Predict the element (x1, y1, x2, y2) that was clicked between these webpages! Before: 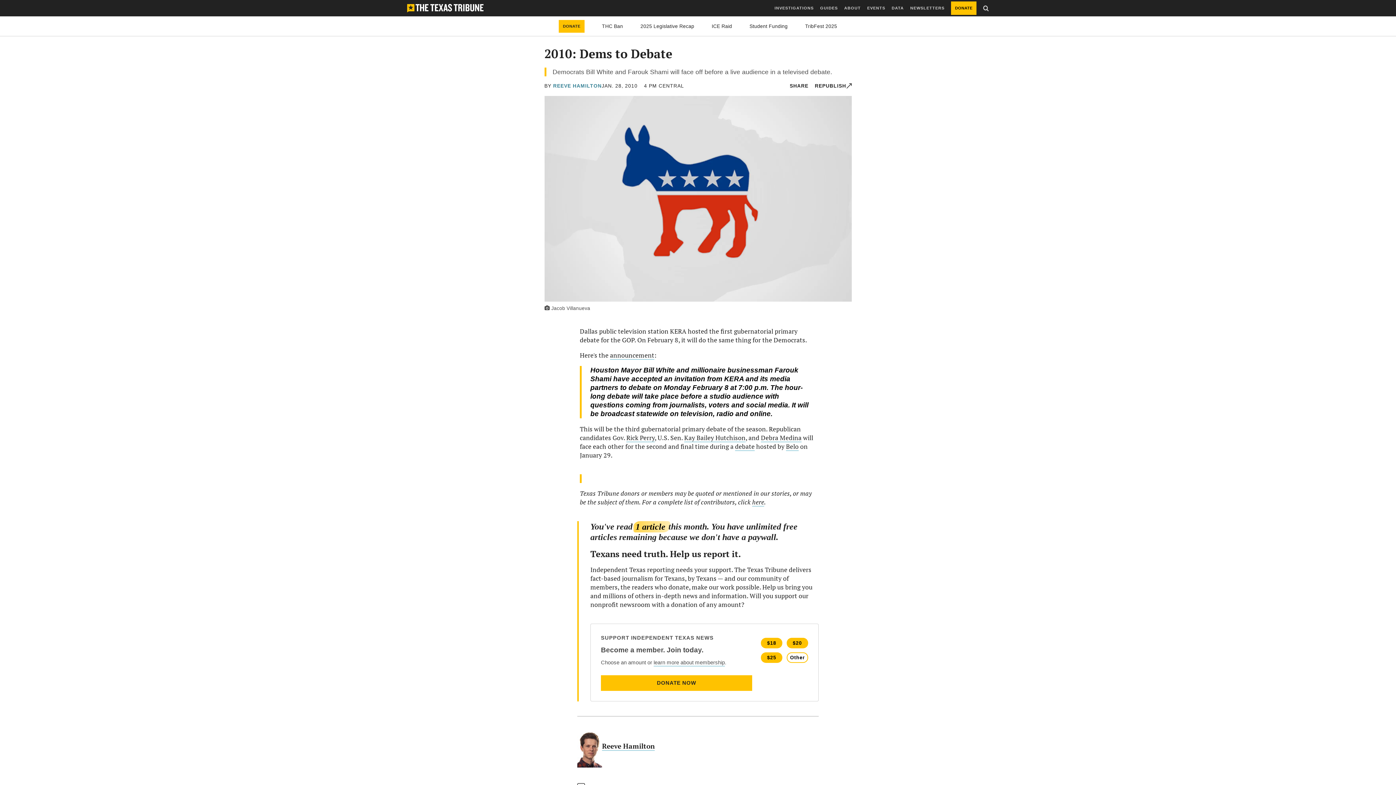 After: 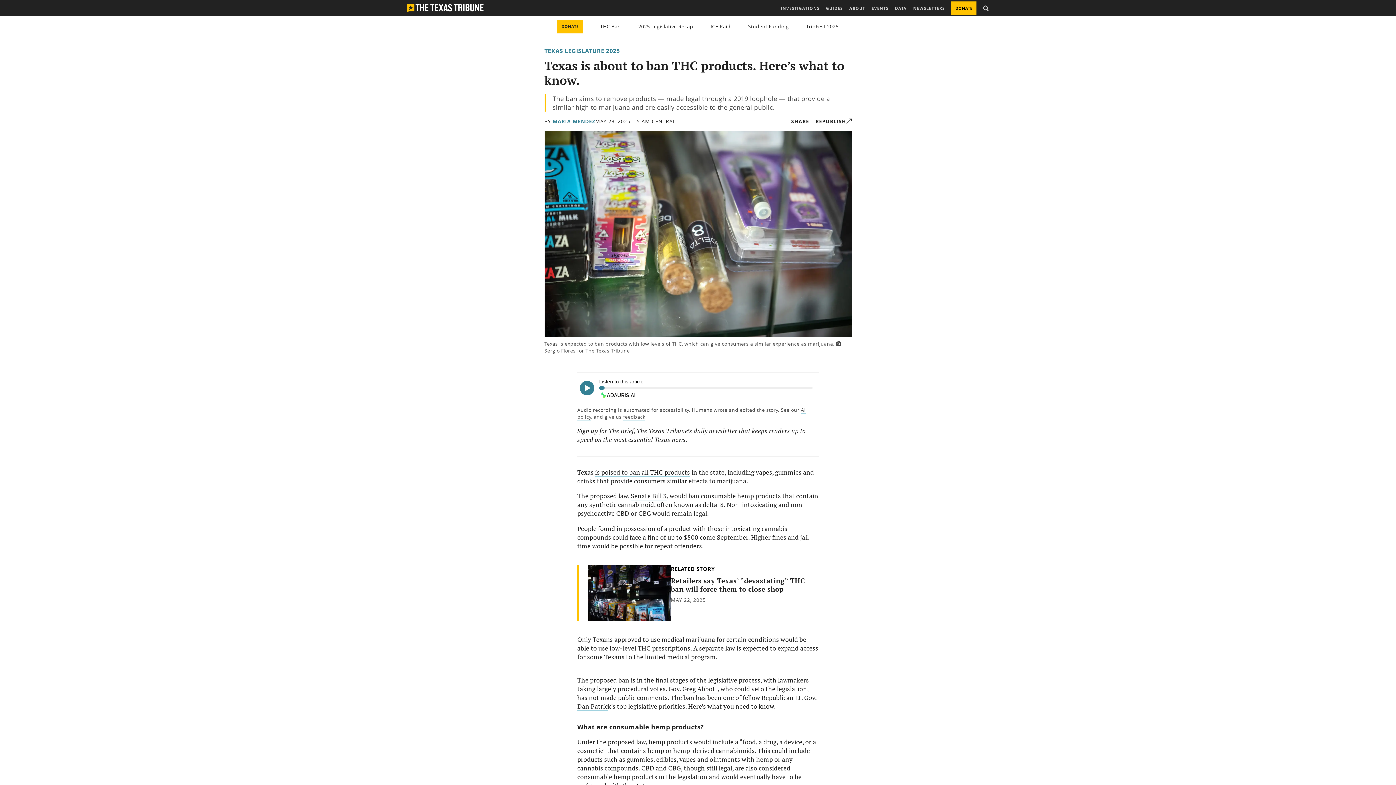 Action: label: THC Ban bbox: (602, 23, 623, 28)